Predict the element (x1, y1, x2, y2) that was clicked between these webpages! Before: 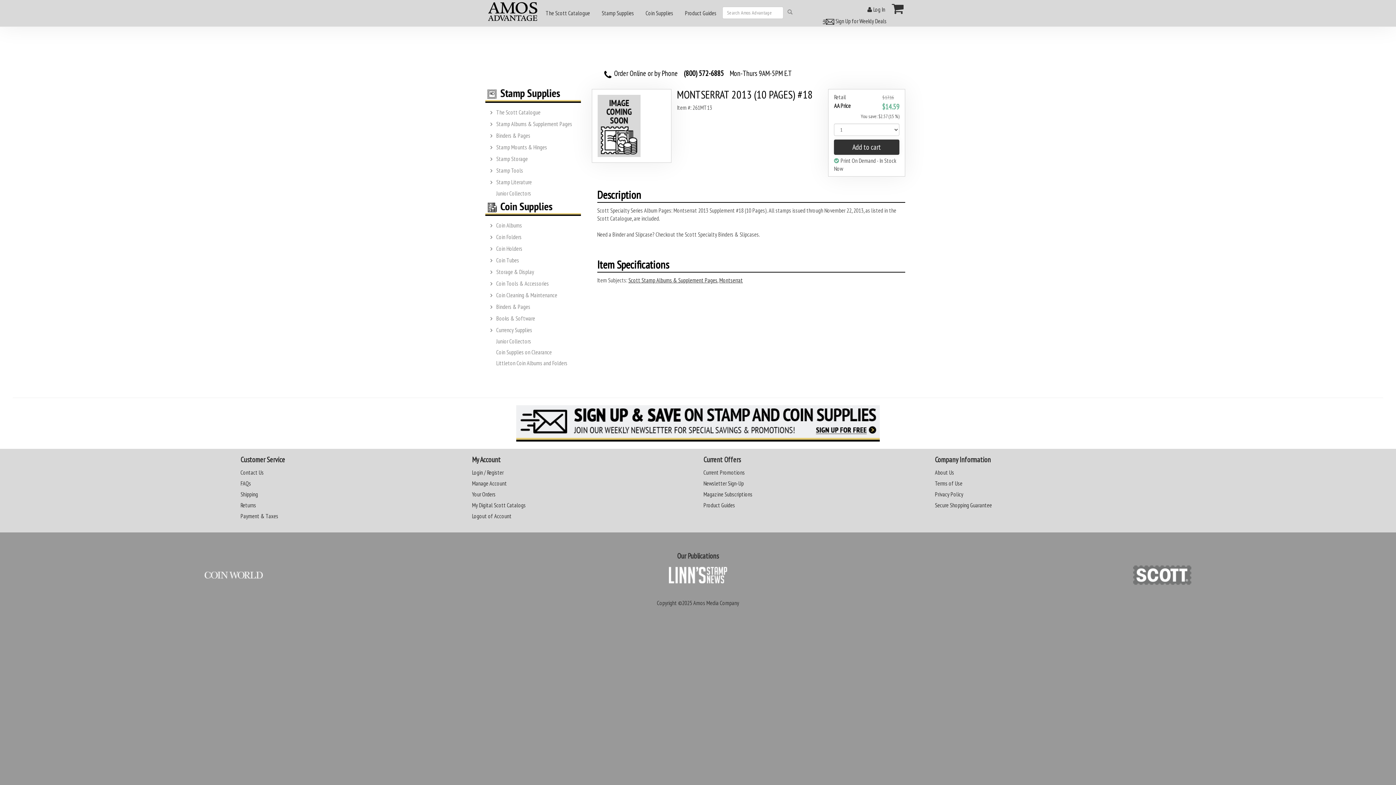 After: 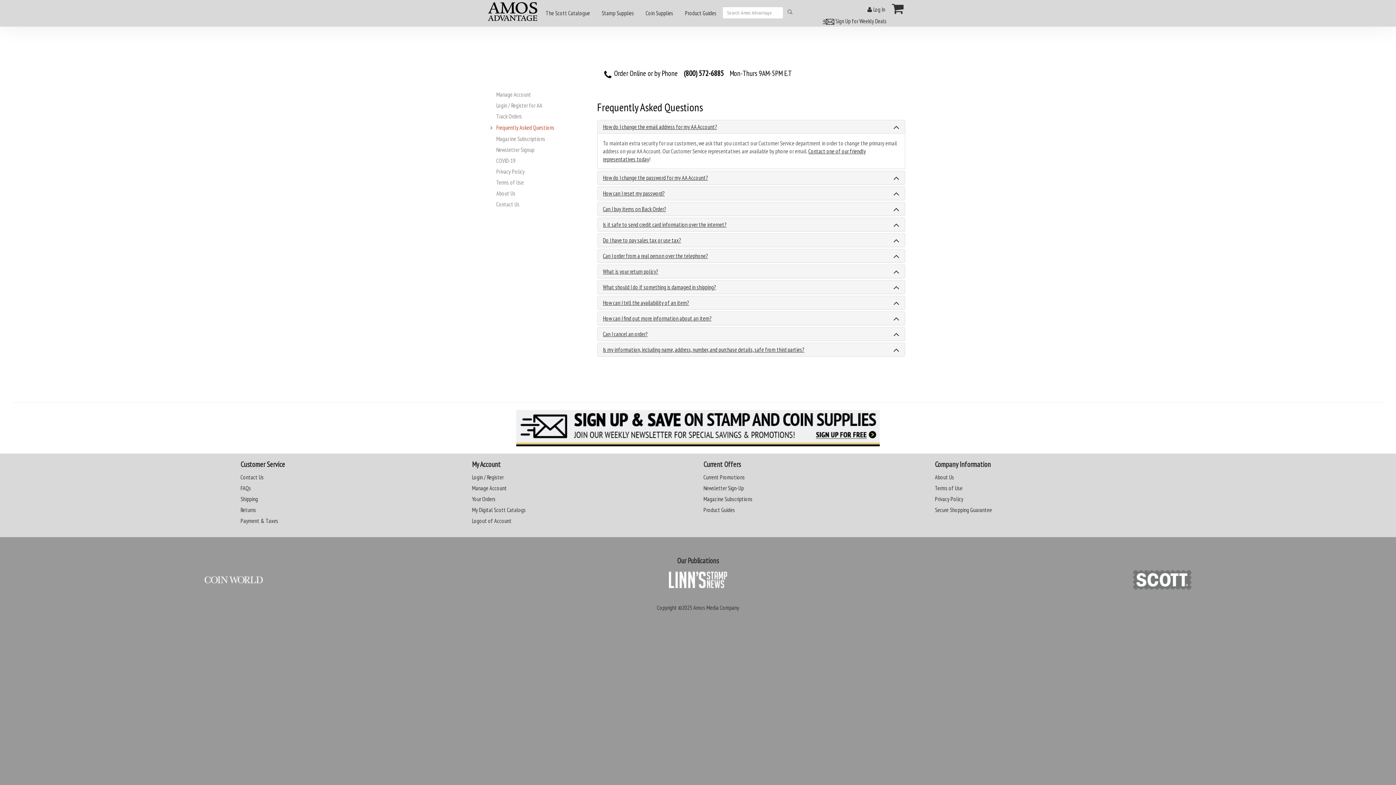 Action: bbox: (240, 480, 251, 487) label: FAQs